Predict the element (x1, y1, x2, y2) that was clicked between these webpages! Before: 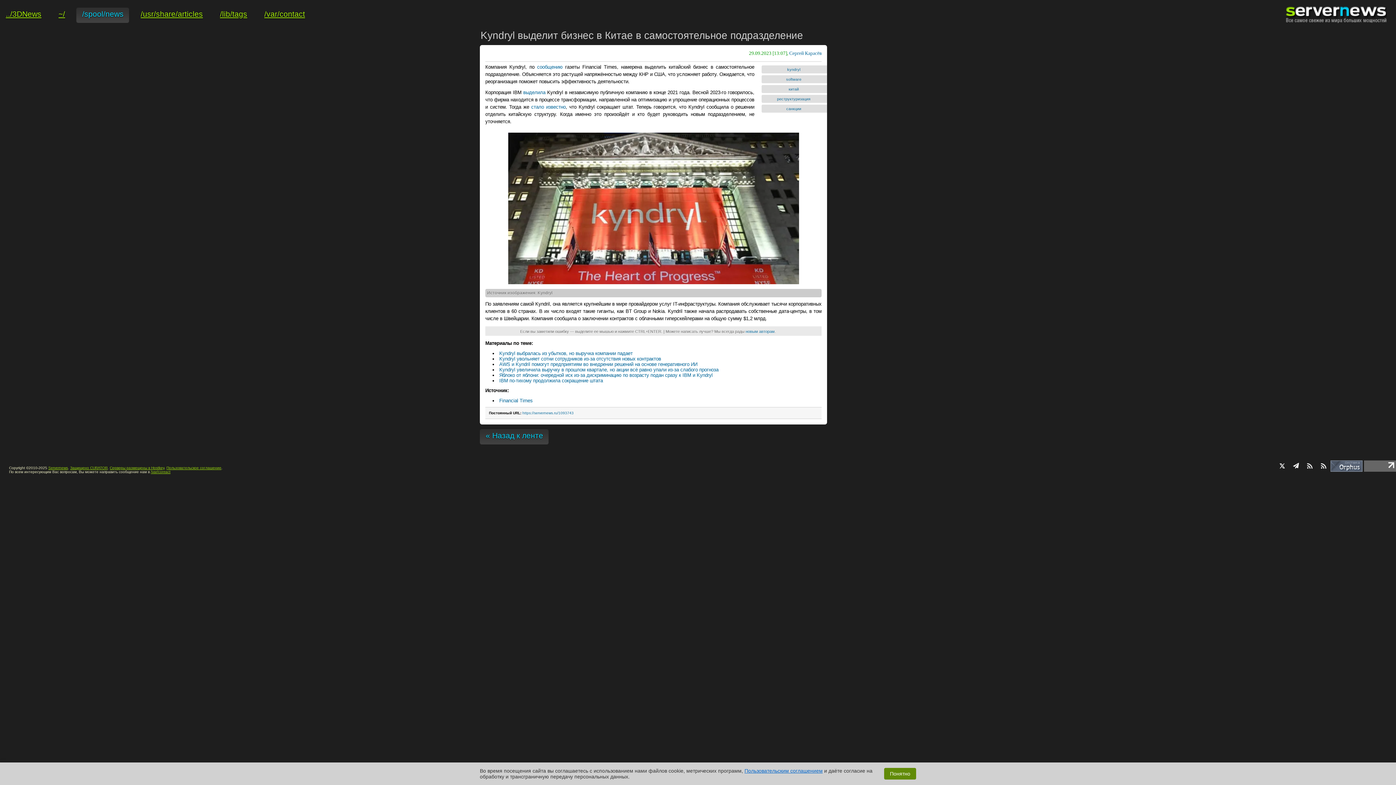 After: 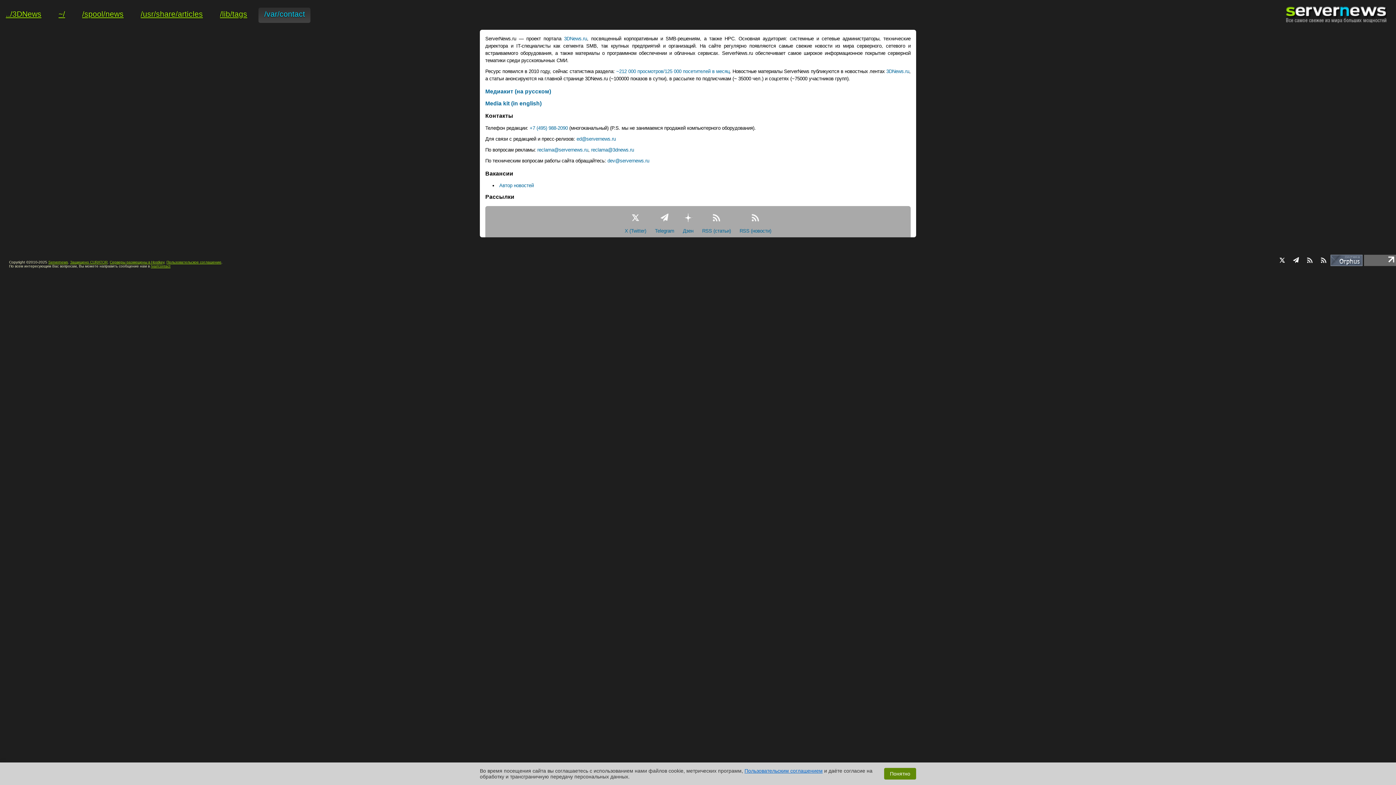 Action: bbox: (150, 470, 170, 474) label: /var/contact